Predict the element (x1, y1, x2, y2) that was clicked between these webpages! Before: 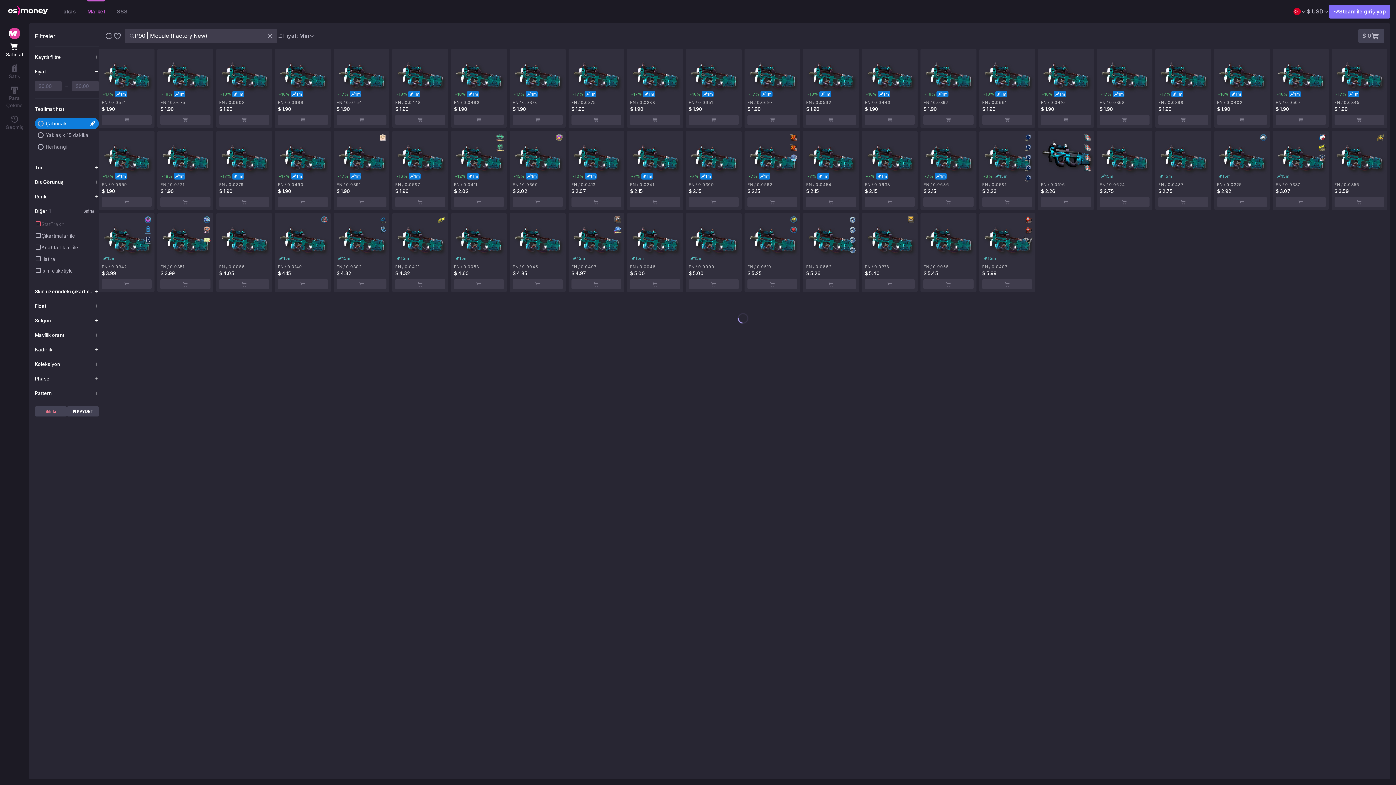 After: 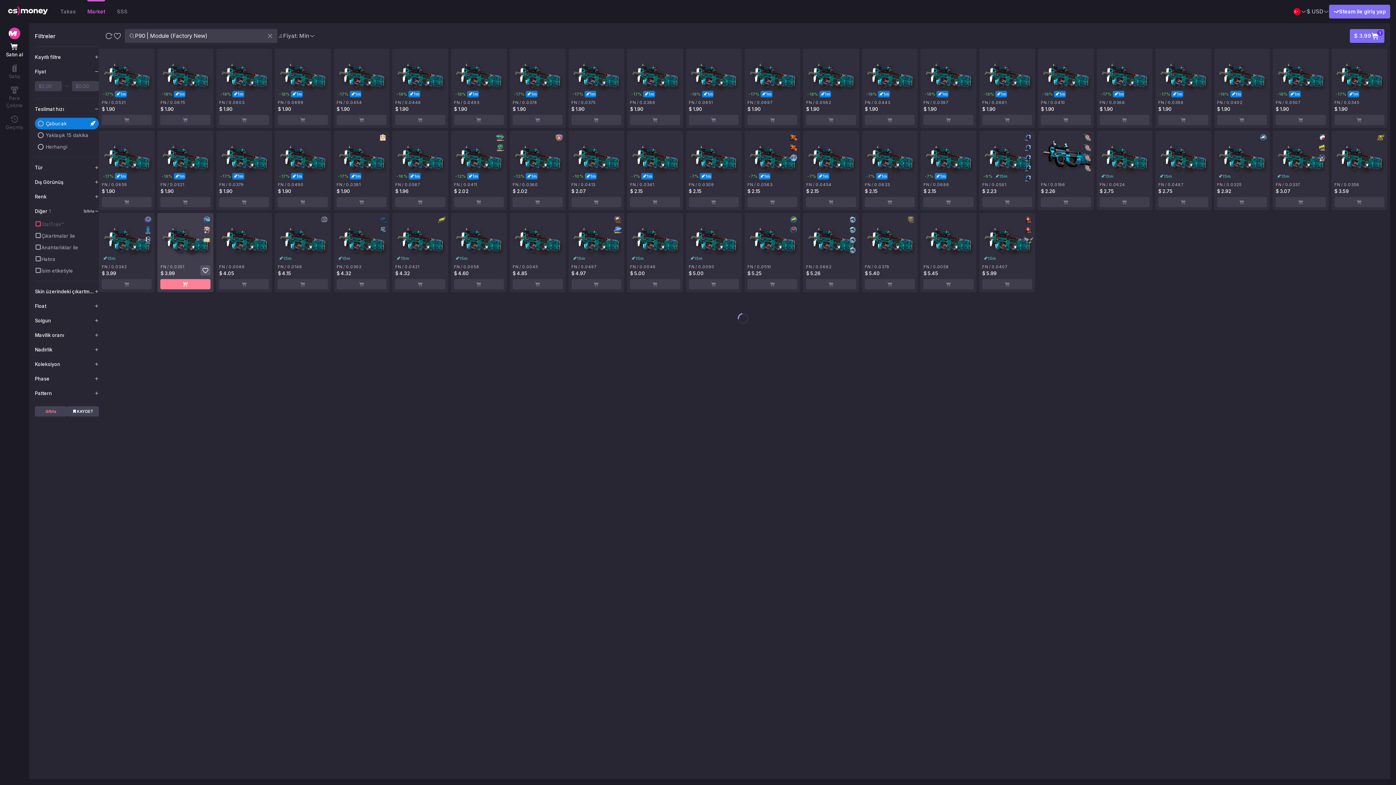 Action: bbox: (160, 279, 210, 289) label: Add item to cart